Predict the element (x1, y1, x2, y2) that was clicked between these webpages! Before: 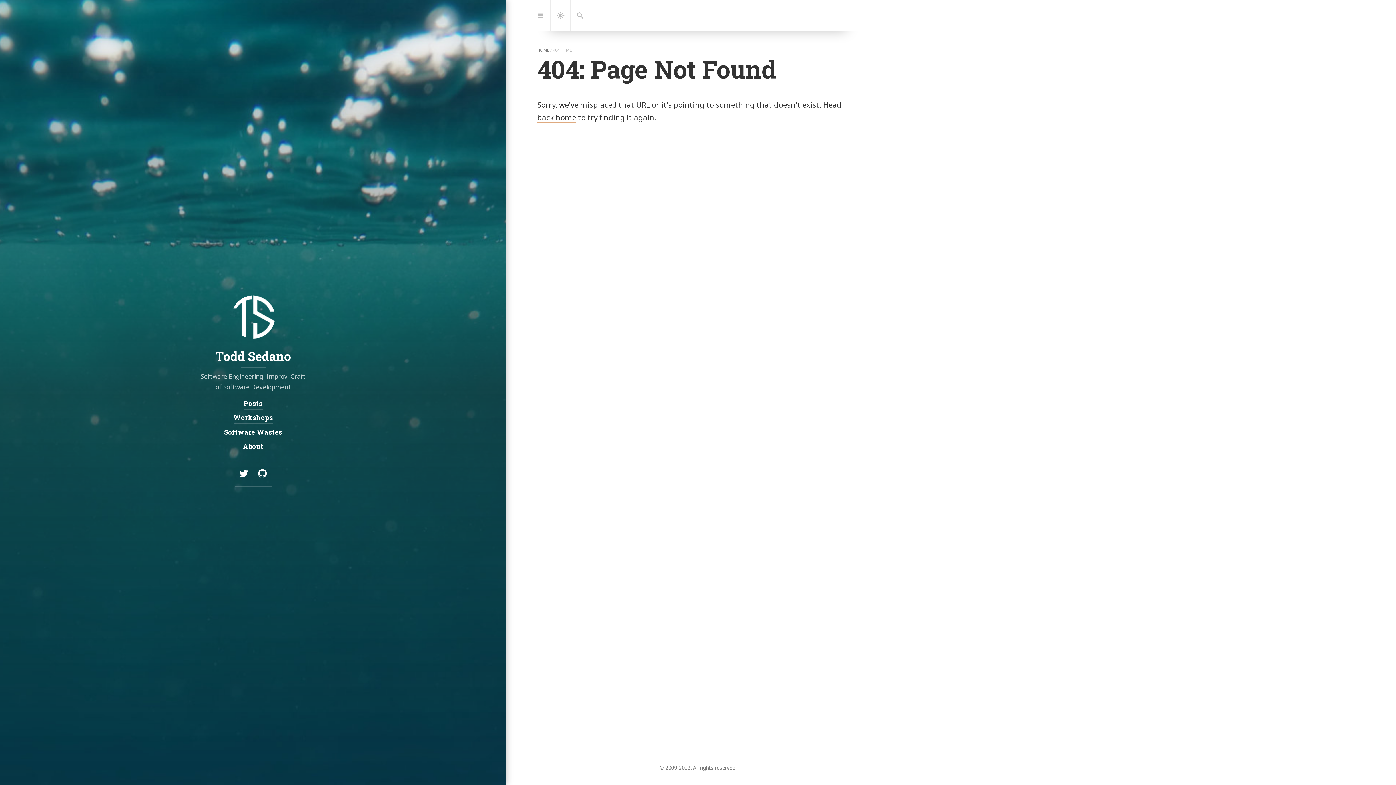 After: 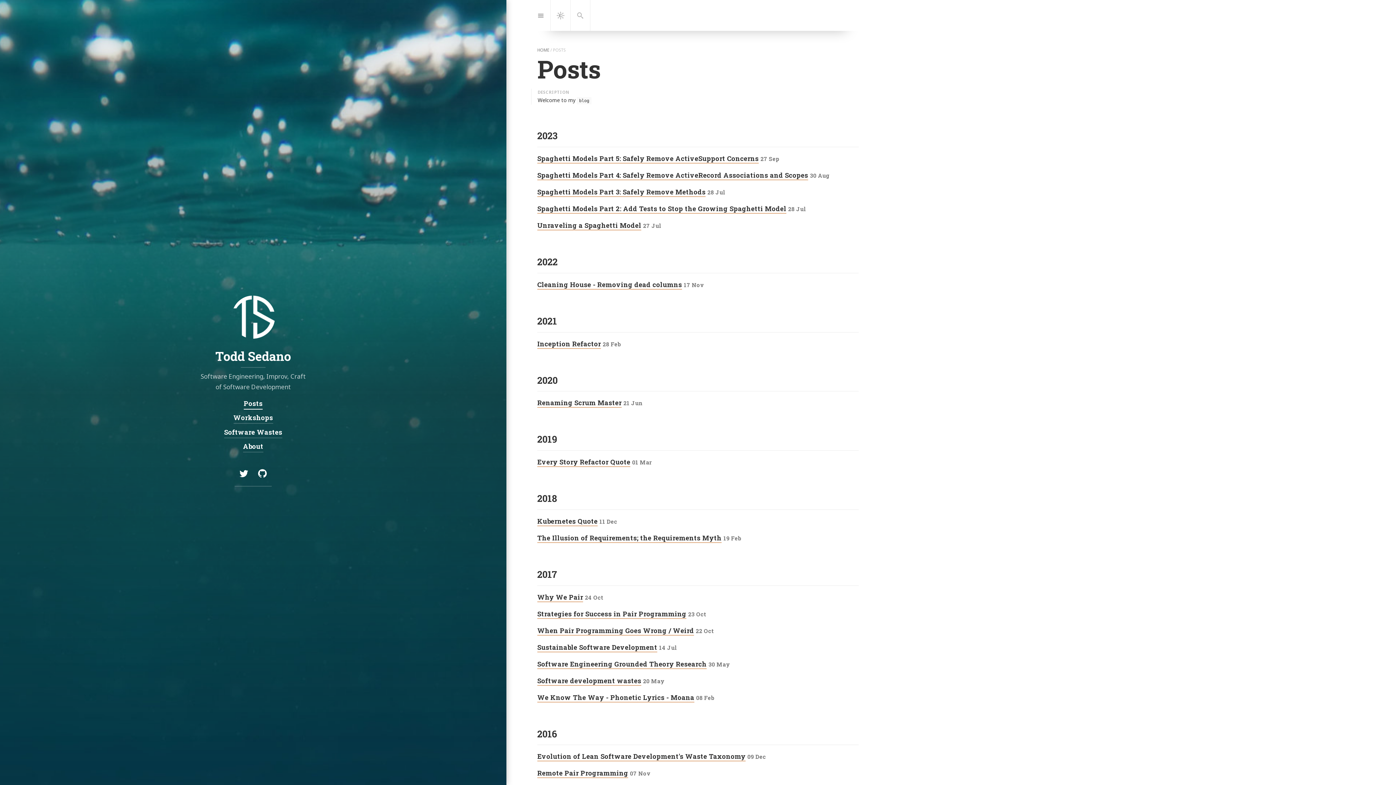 Action: bbox: (243, 398, 262, 409) label: Posts